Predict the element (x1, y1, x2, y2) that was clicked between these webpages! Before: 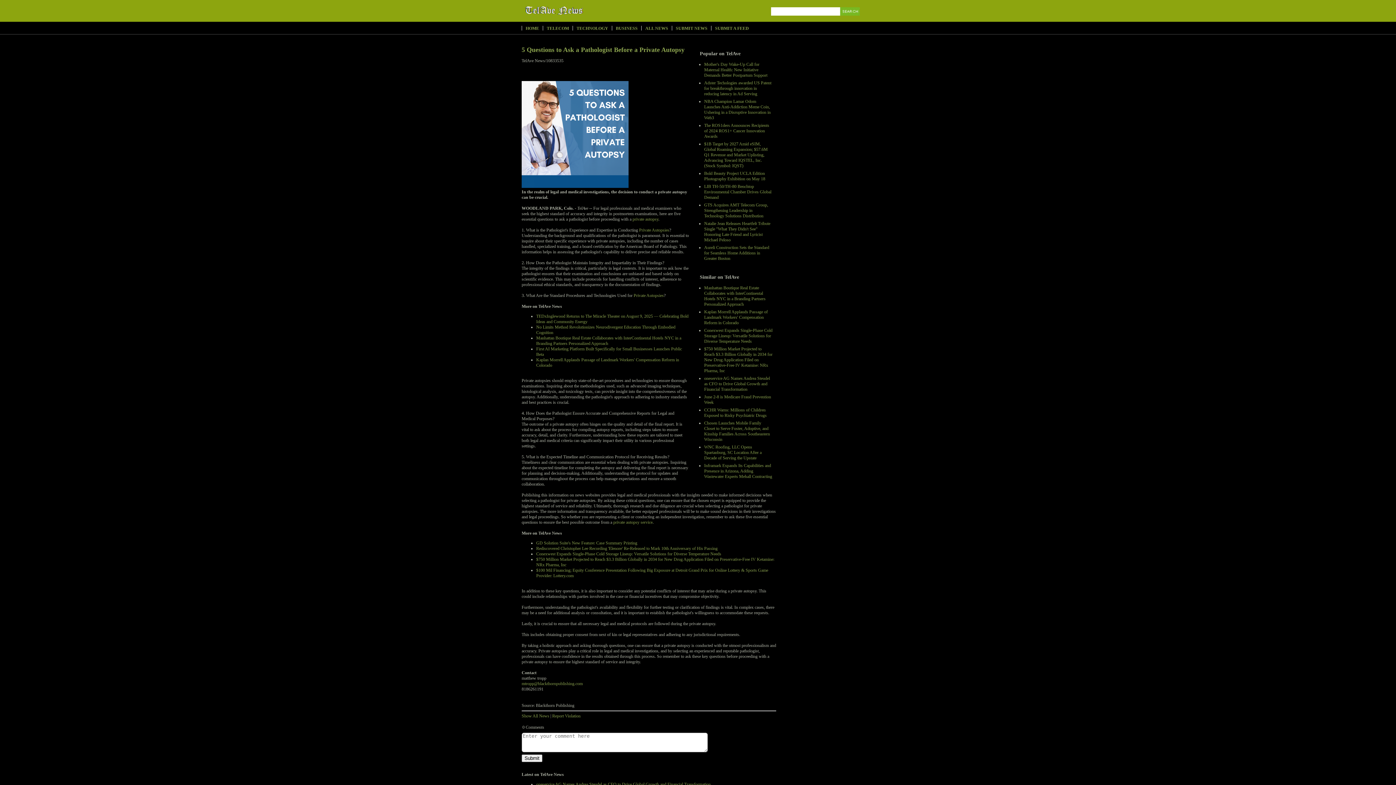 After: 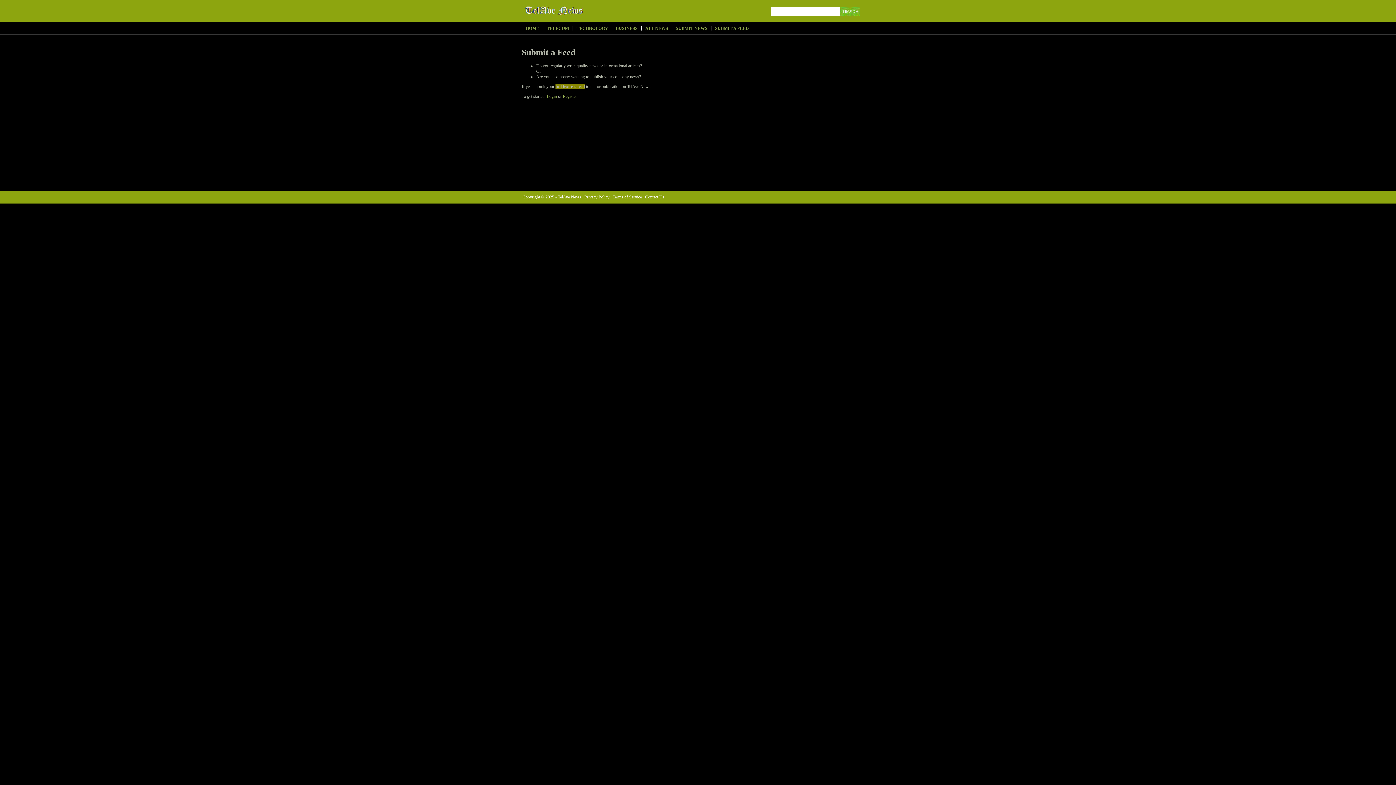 Action: label: SUBMIT A FEED bbox: (711, 25, 752, 31)